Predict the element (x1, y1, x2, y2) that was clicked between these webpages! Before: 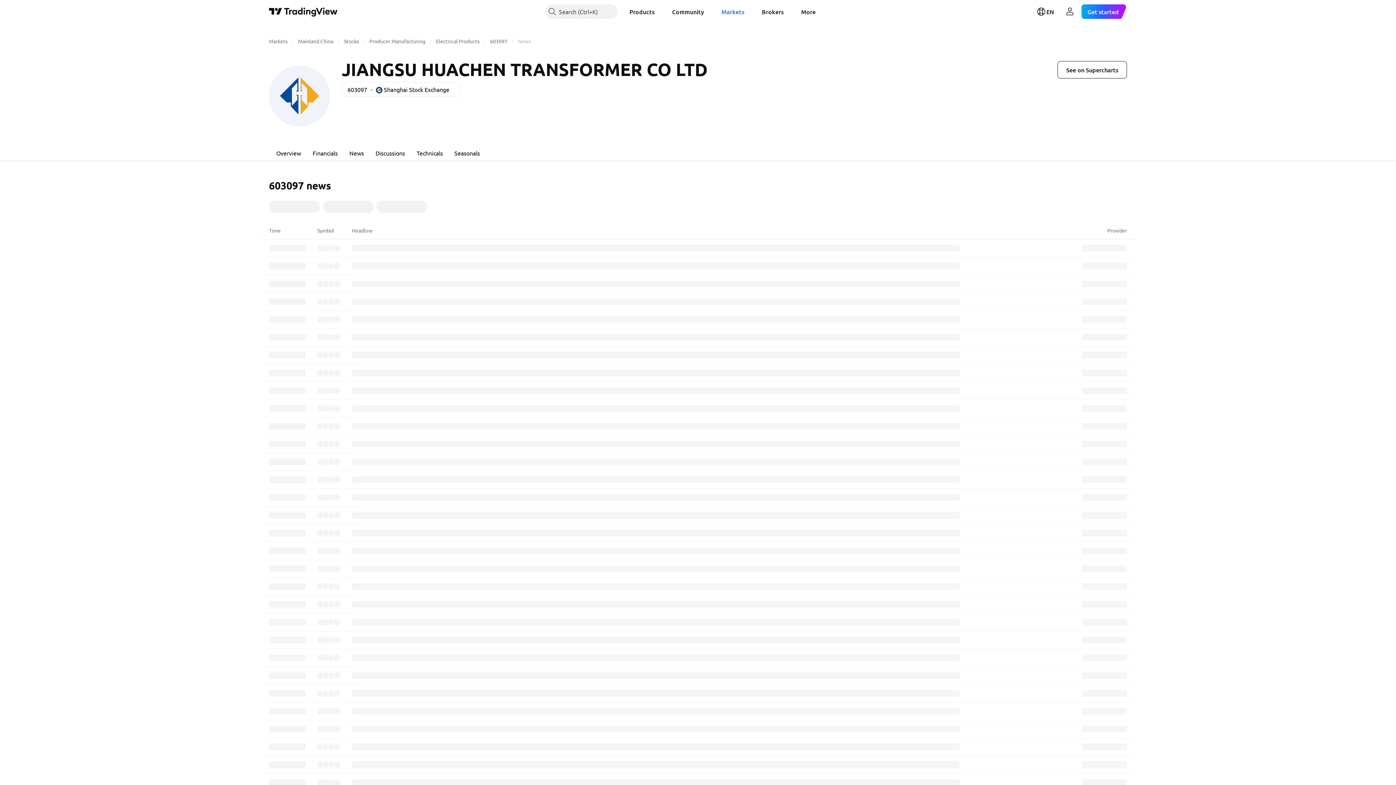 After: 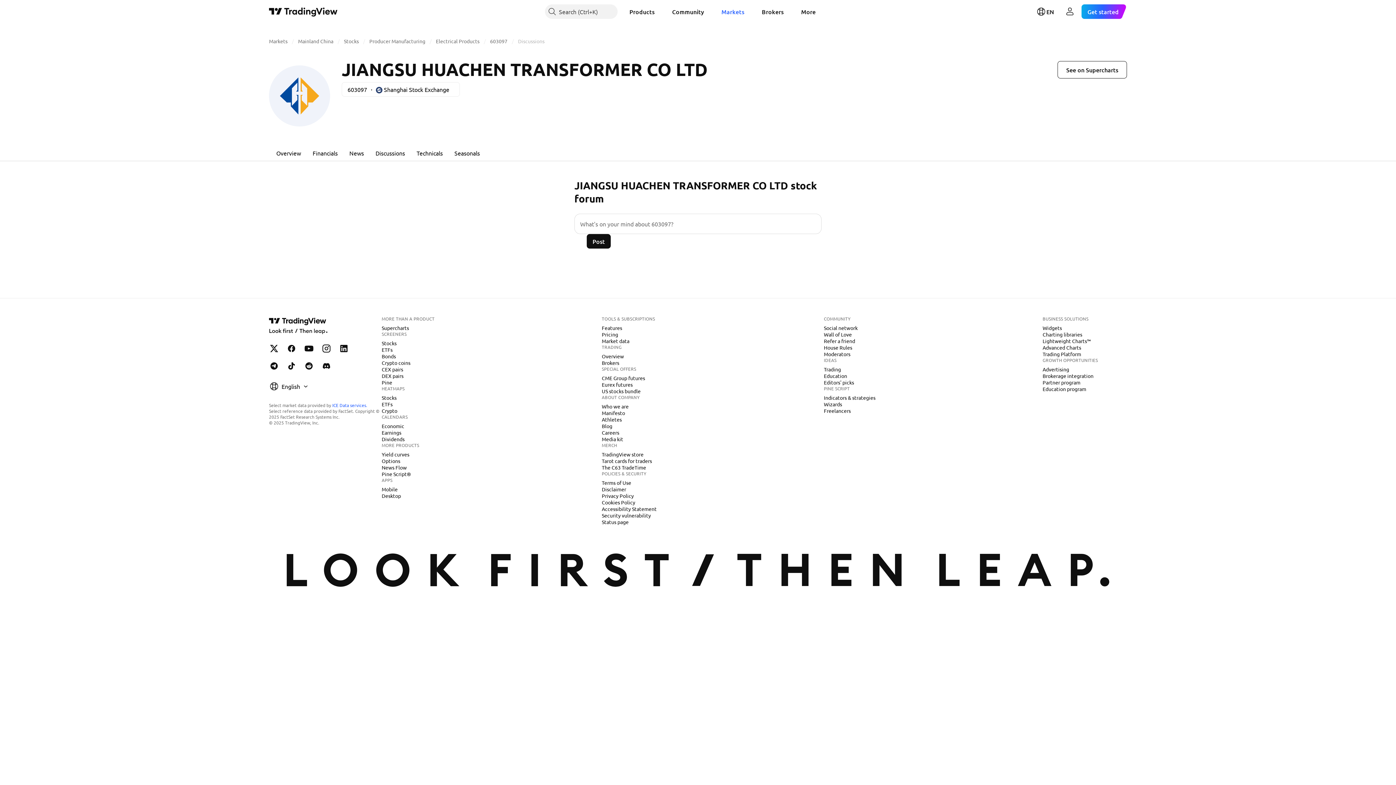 Action: bbox: (369, 144, 410, 161) label: Discussions